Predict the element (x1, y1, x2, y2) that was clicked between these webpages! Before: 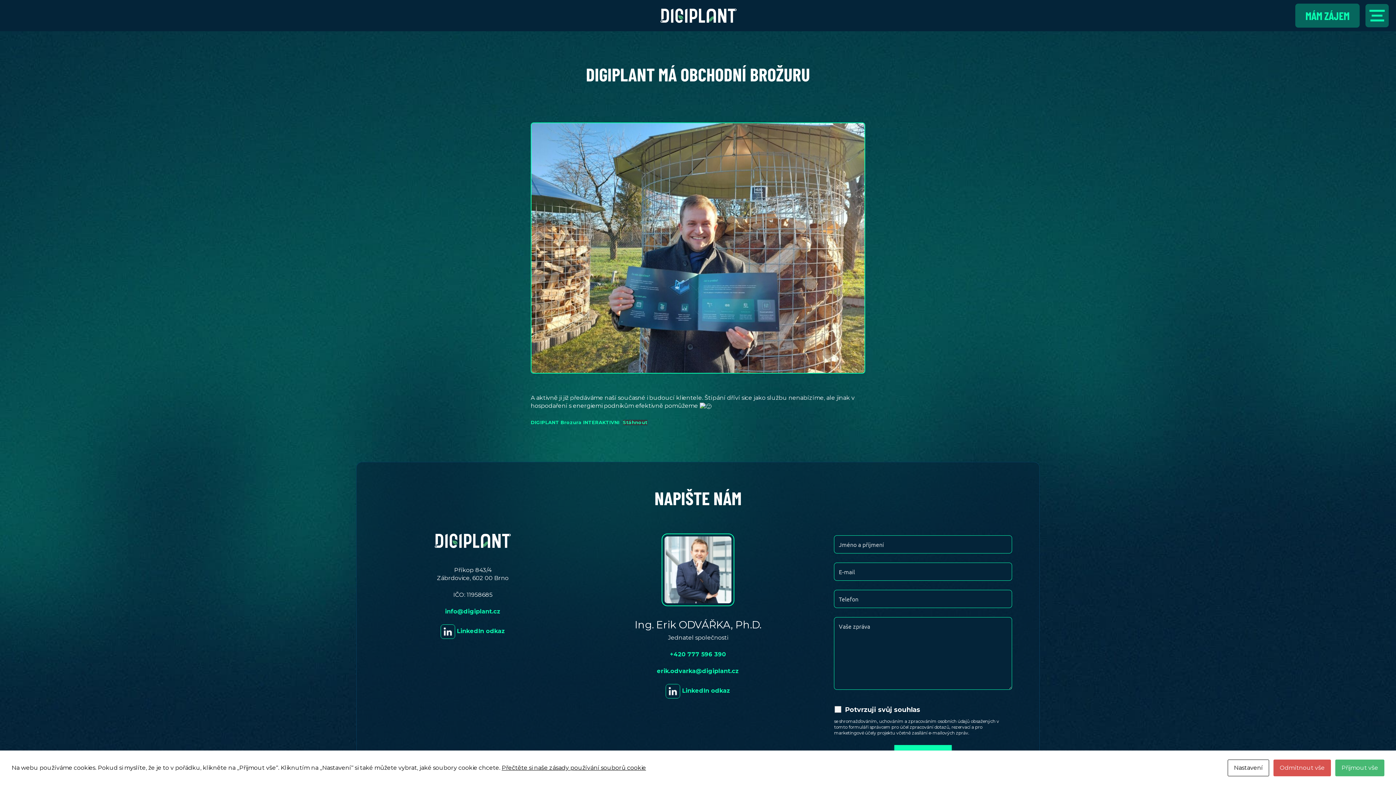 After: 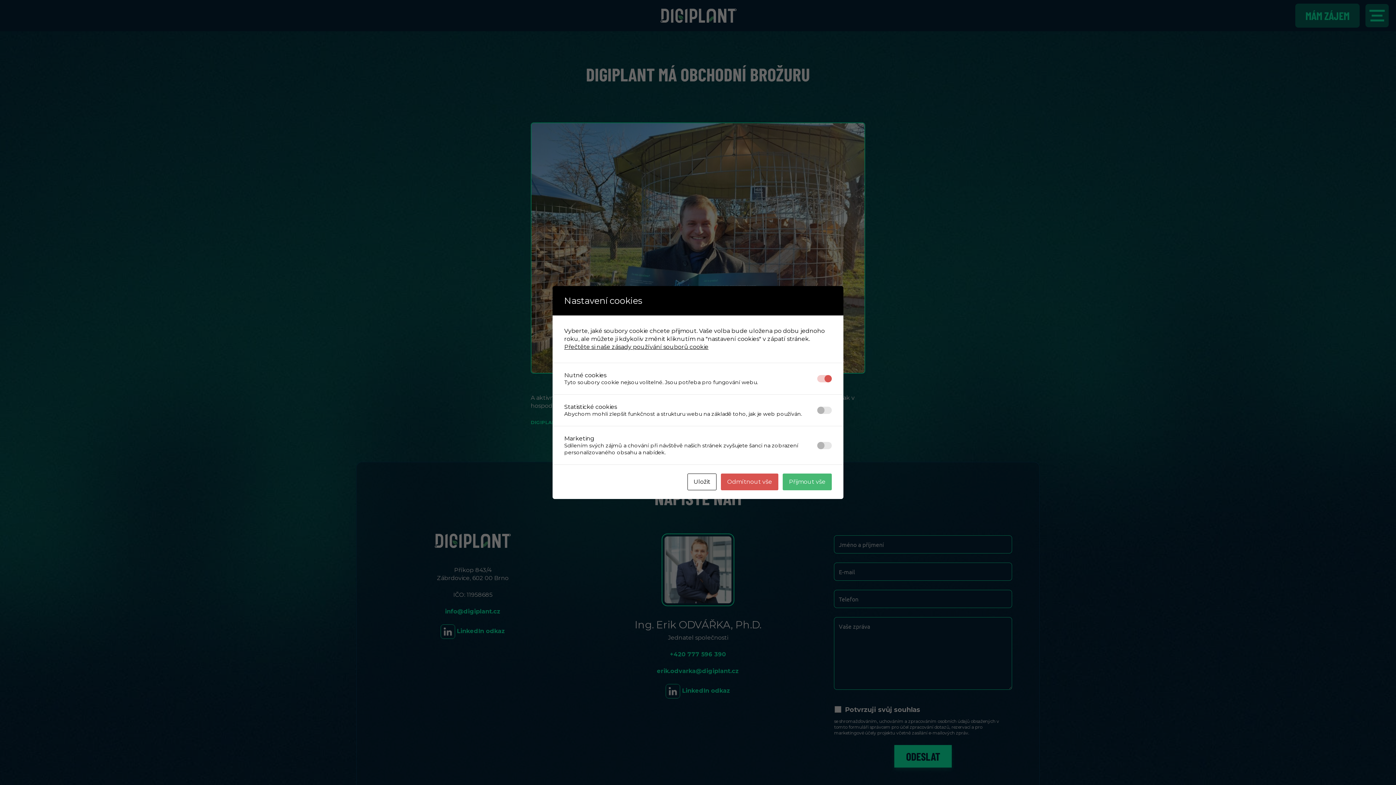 Action: label: Nastavení bbox: (1228, 760, 1269, 776)